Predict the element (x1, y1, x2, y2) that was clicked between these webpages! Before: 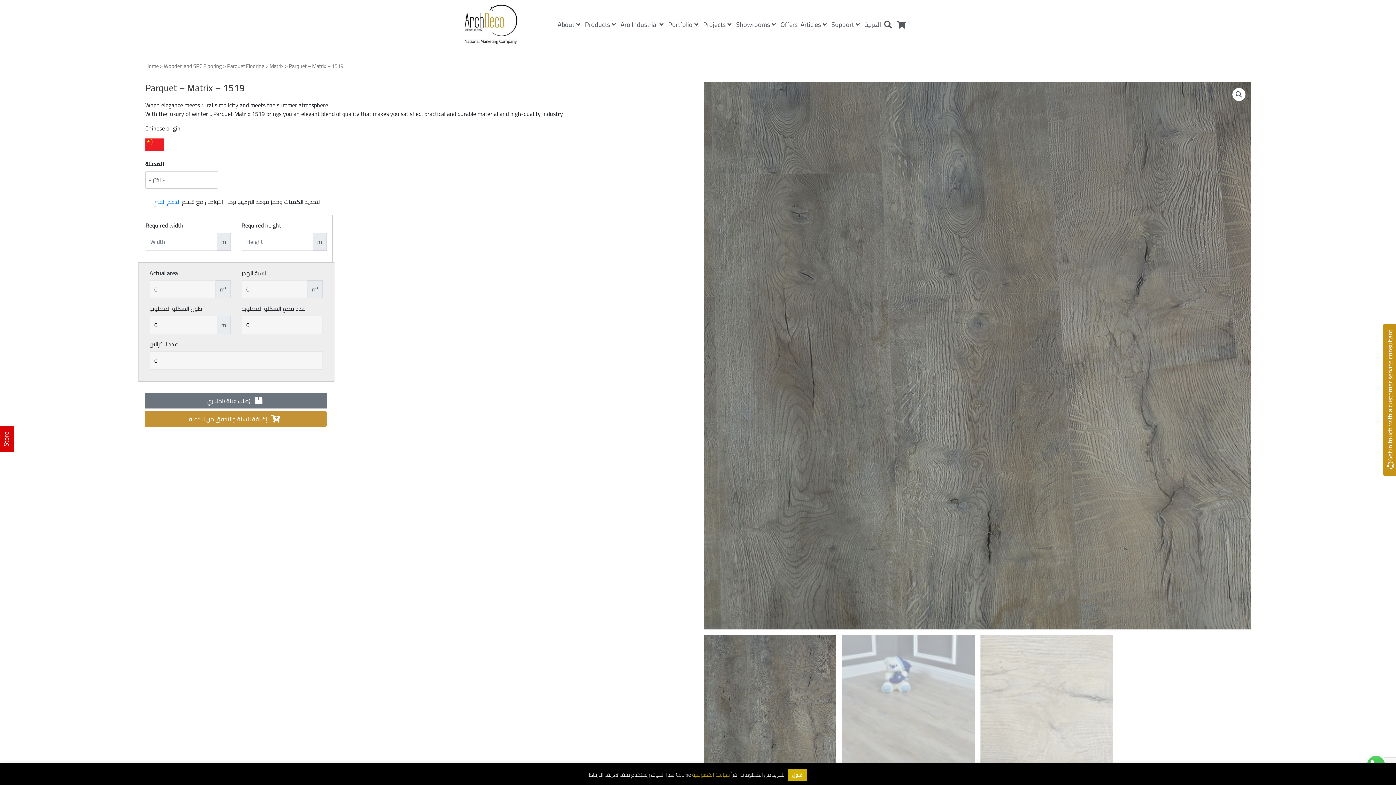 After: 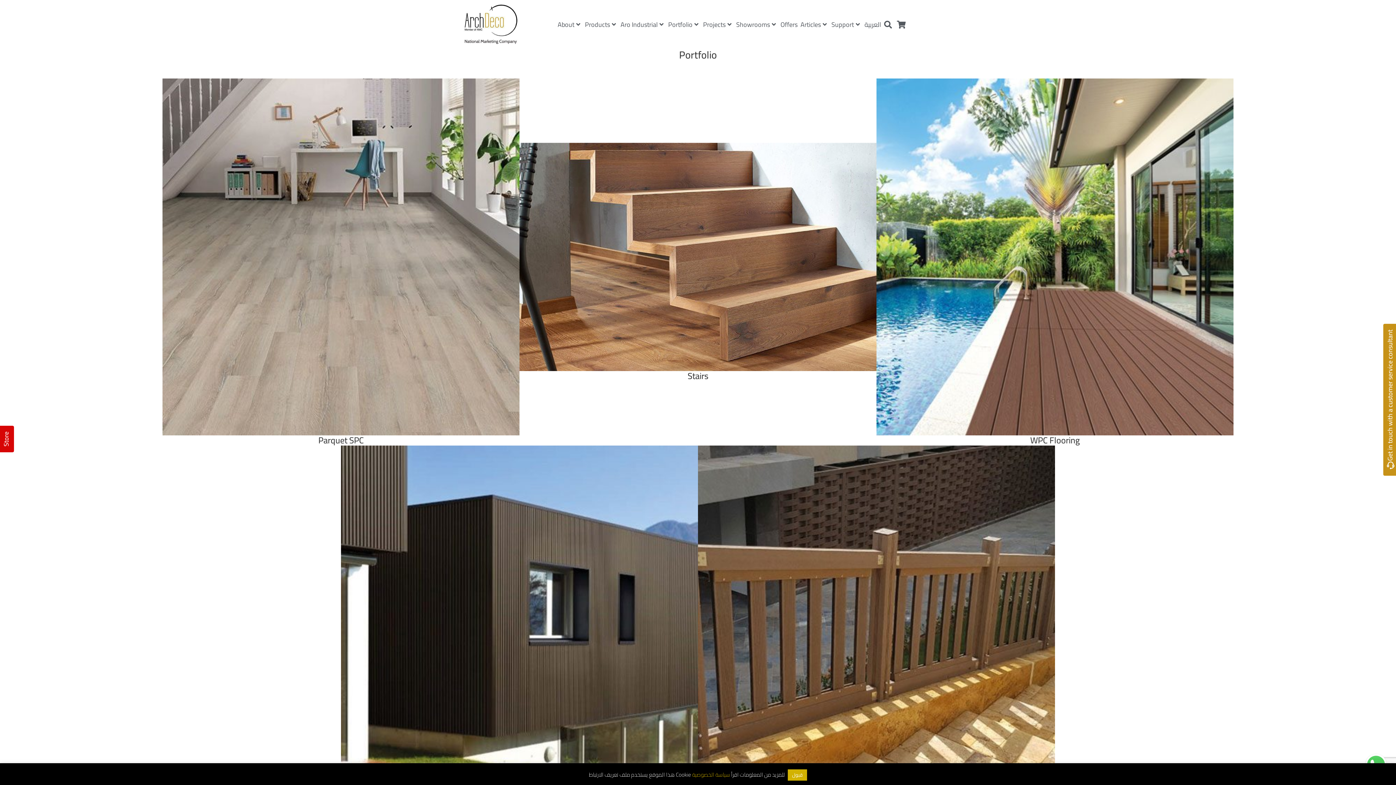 Action: label: Portfolio bbox: (668, 18, 700, 30)